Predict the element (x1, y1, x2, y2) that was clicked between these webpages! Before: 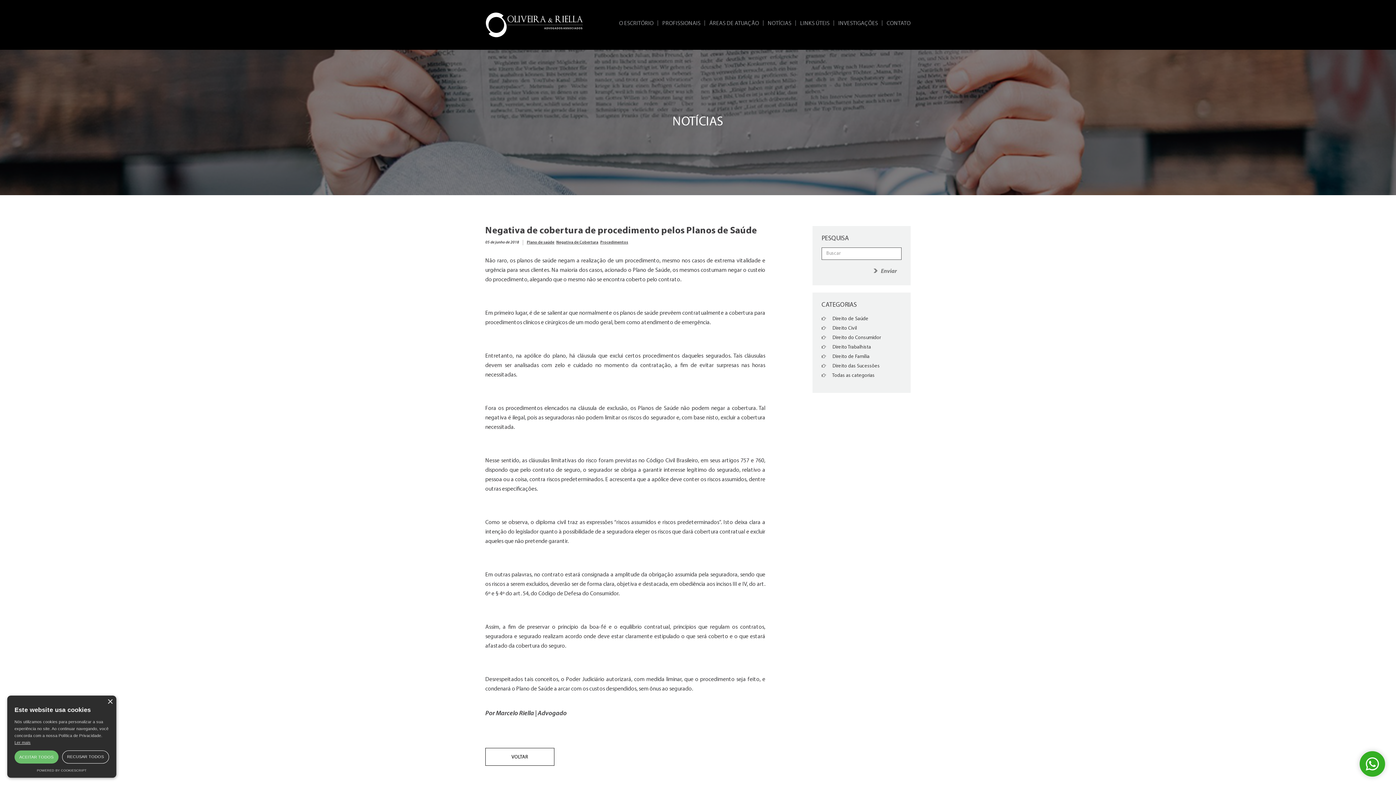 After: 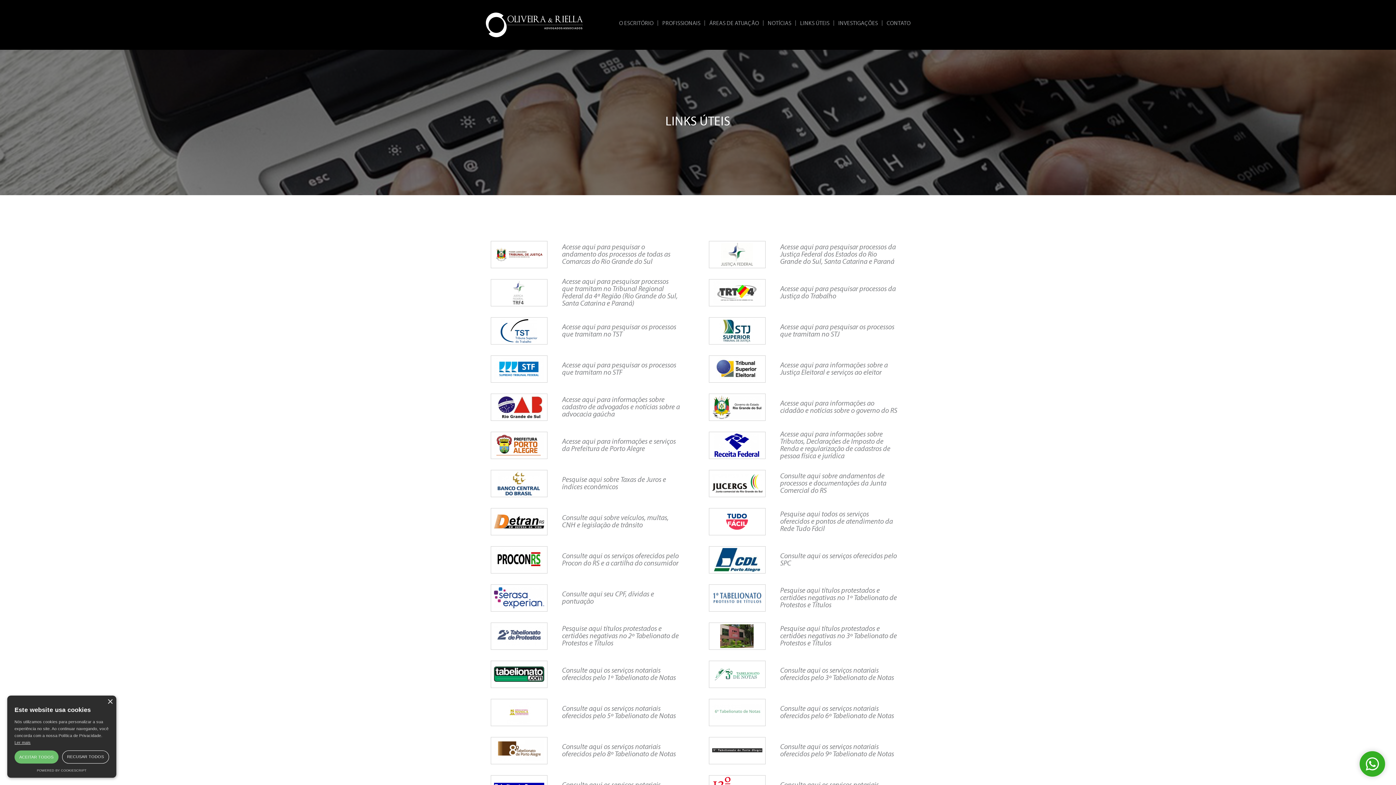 Action: label: LINKS ÚTEIS bbox: (796, 18, 834, 28)